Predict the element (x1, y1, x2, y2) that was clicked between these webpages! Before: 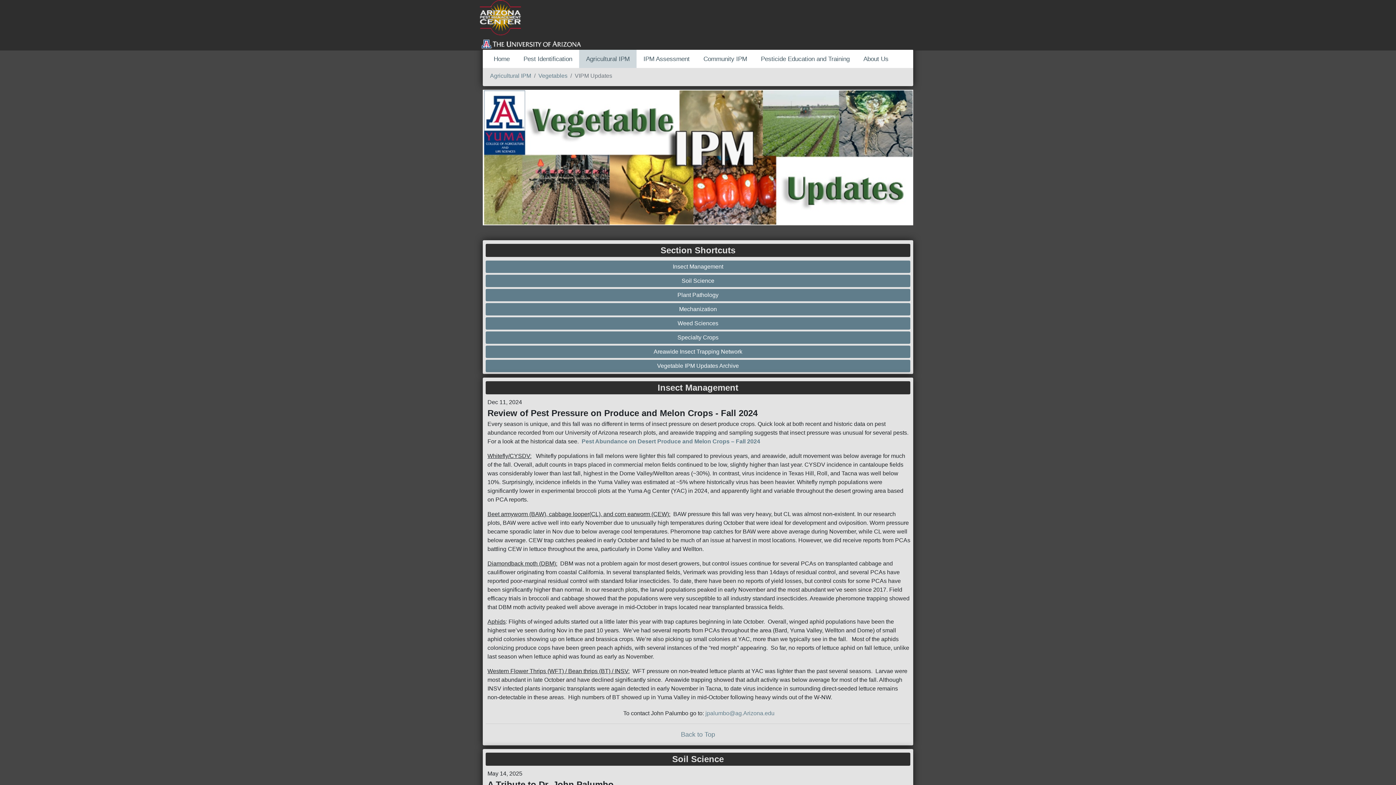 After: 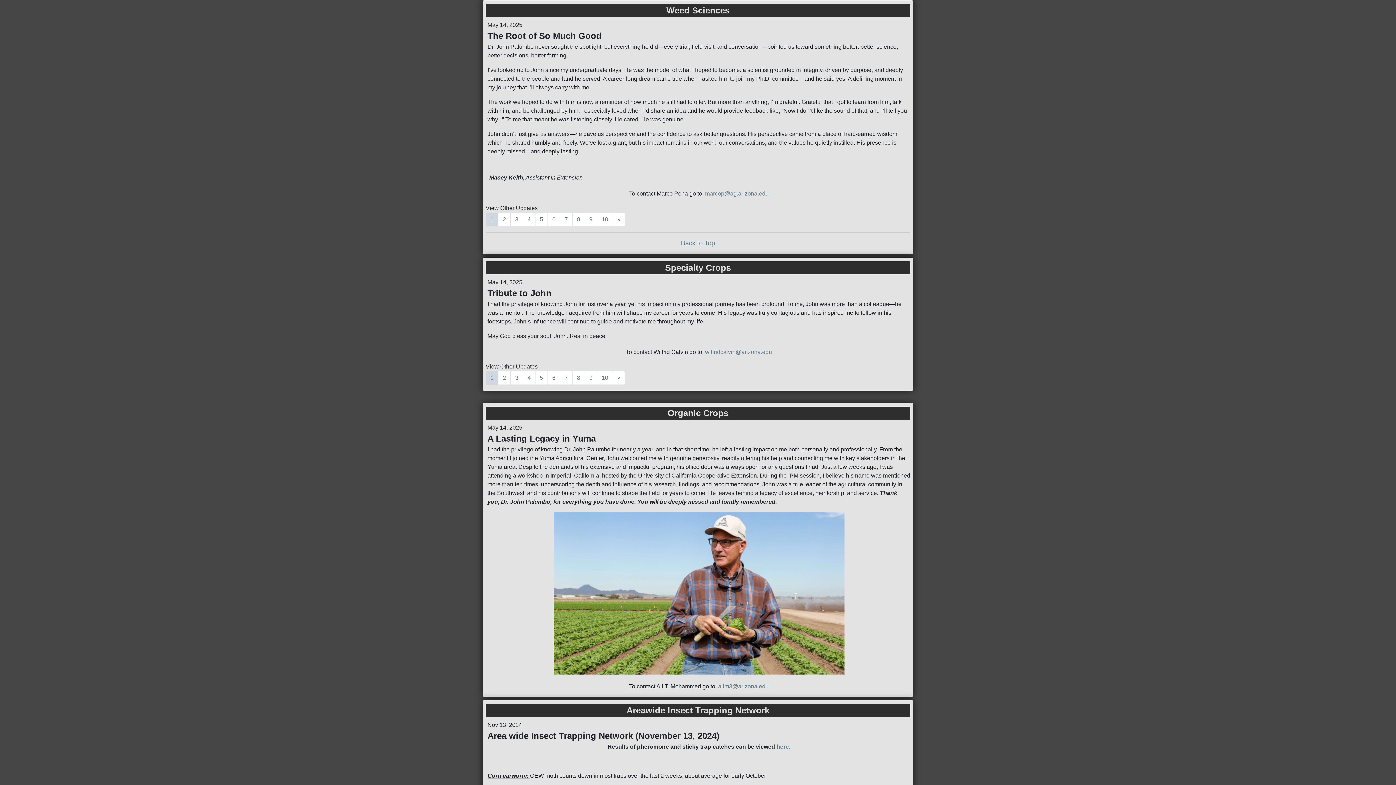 Action: label: Weed Sciences bbox: (487, 319, 908, 327)